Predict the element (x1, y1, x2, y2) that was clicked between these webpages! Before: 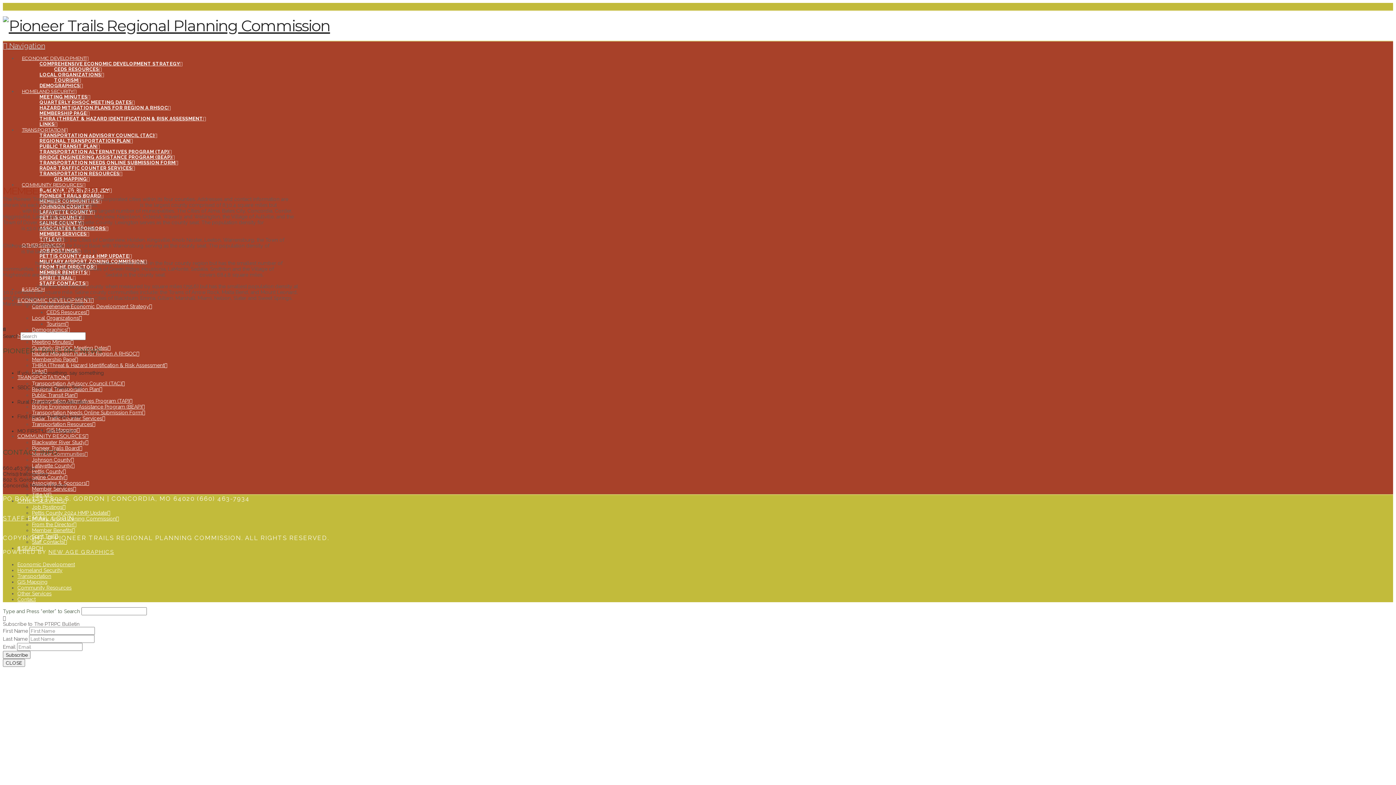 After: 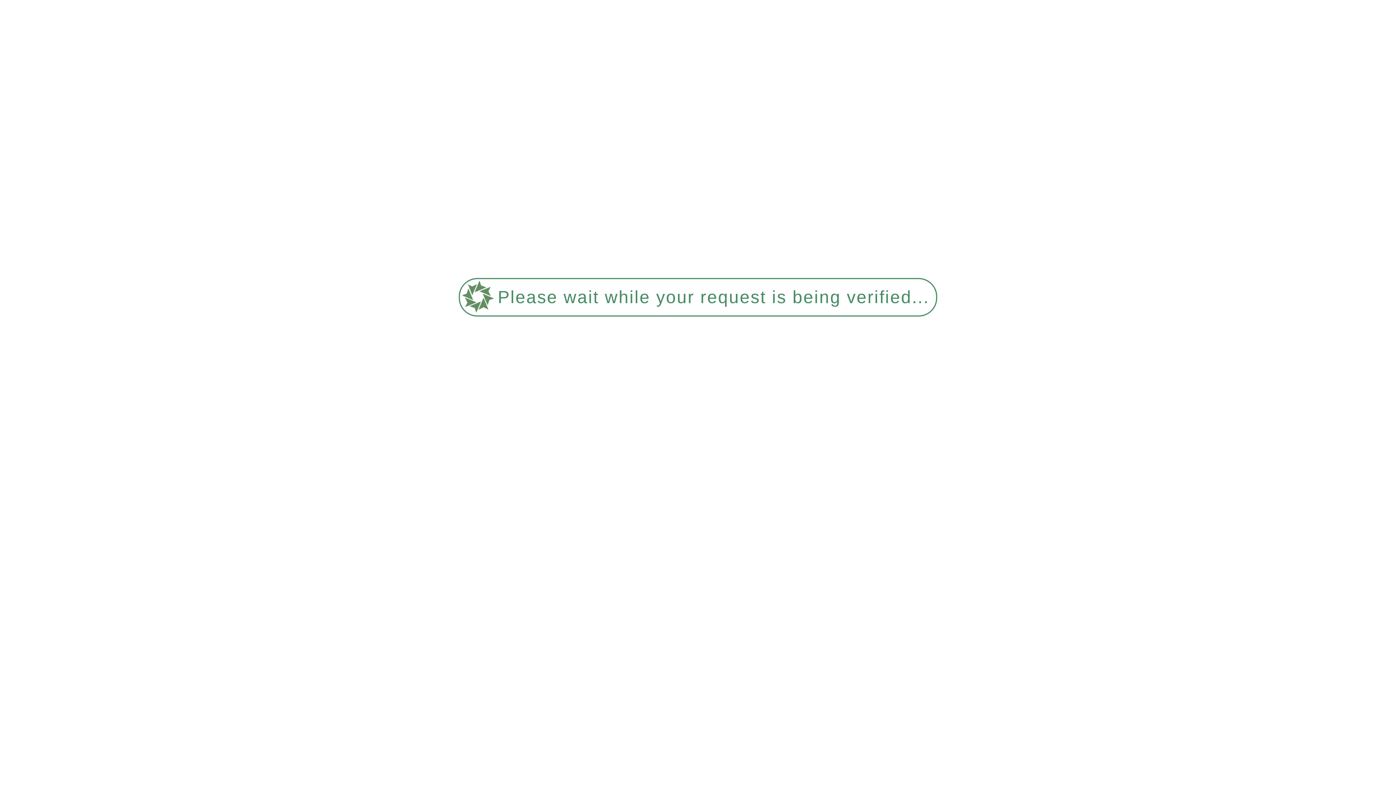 Action: label: Meeting Minutes bbox: (32, 339, 73, 345)